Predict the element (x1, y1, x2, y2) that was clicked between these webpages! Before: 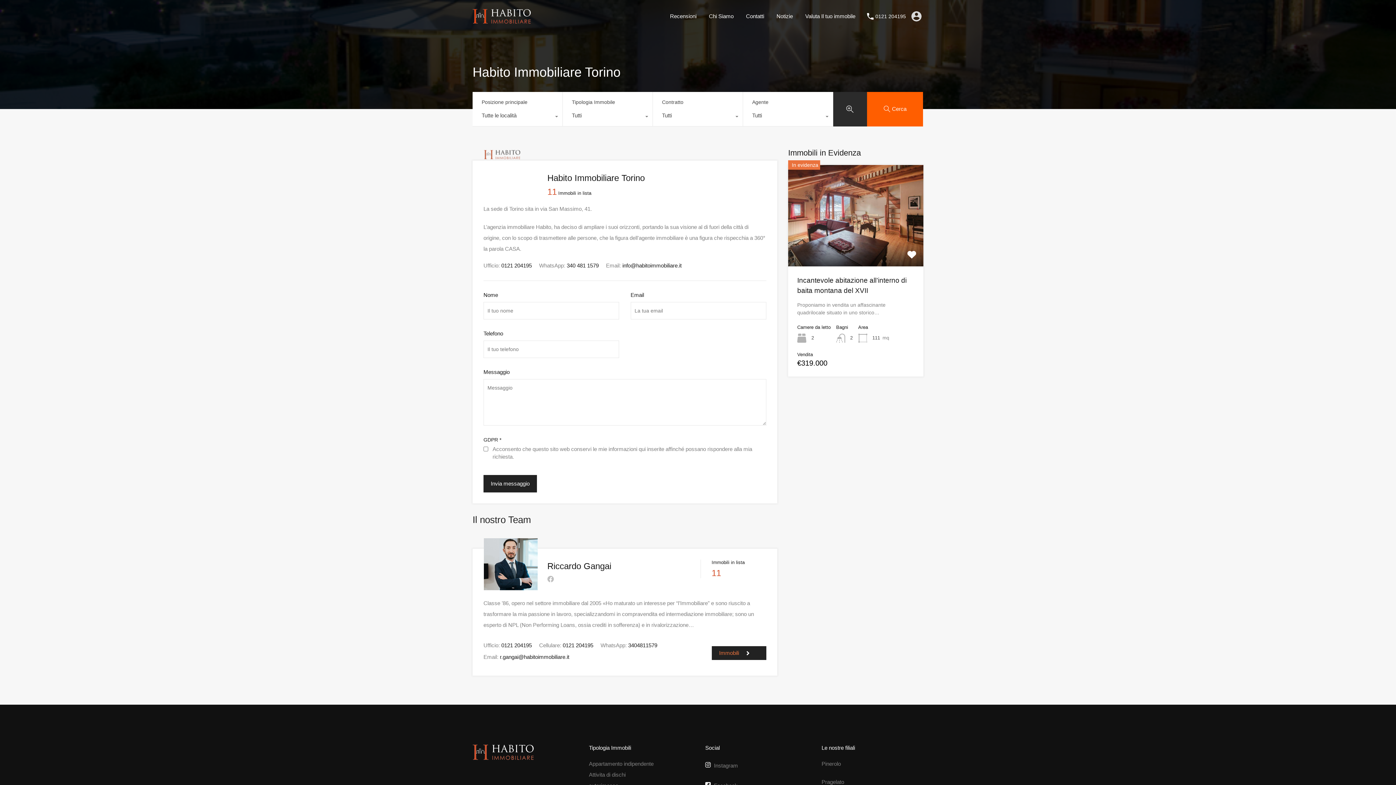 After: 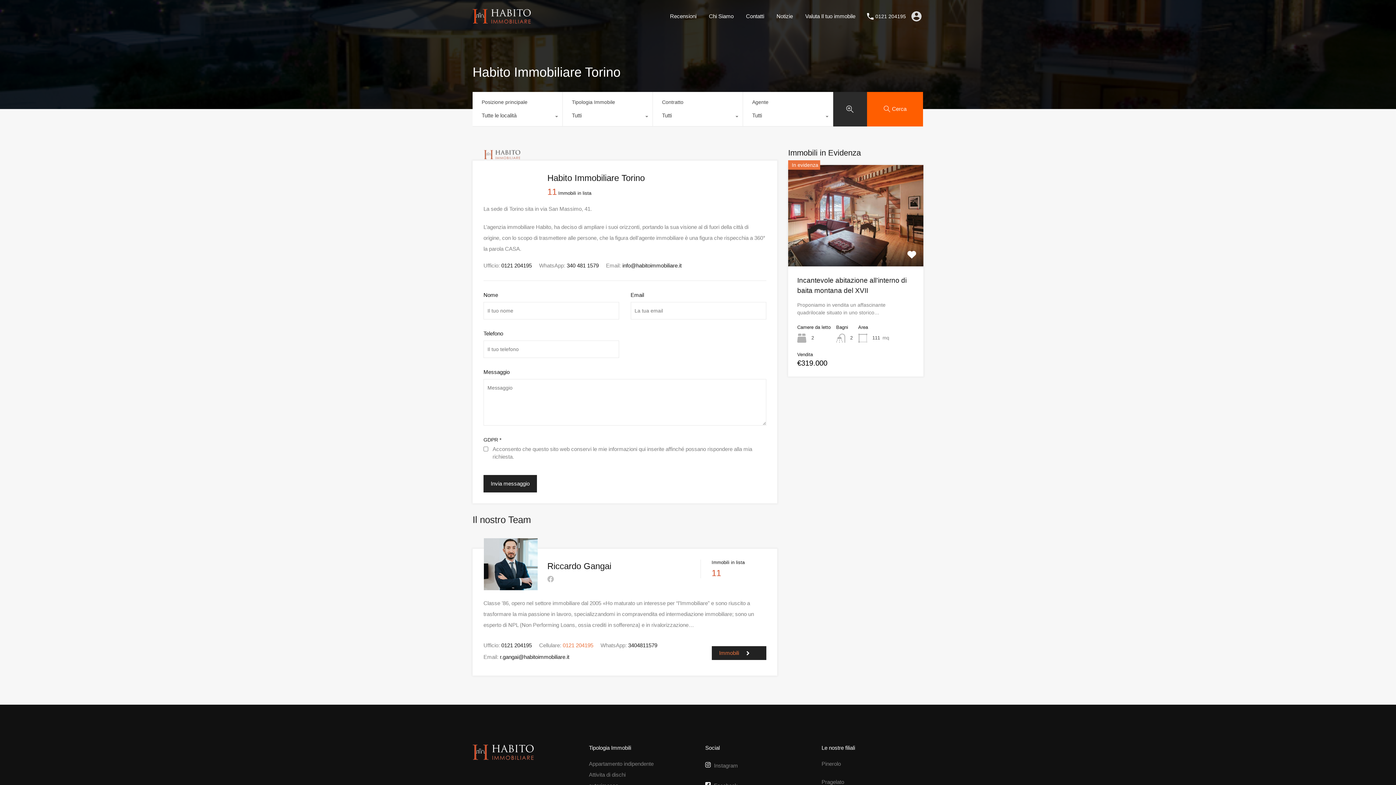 Action: label: 0121 204195 bbox: (562, 641, 593, 649)